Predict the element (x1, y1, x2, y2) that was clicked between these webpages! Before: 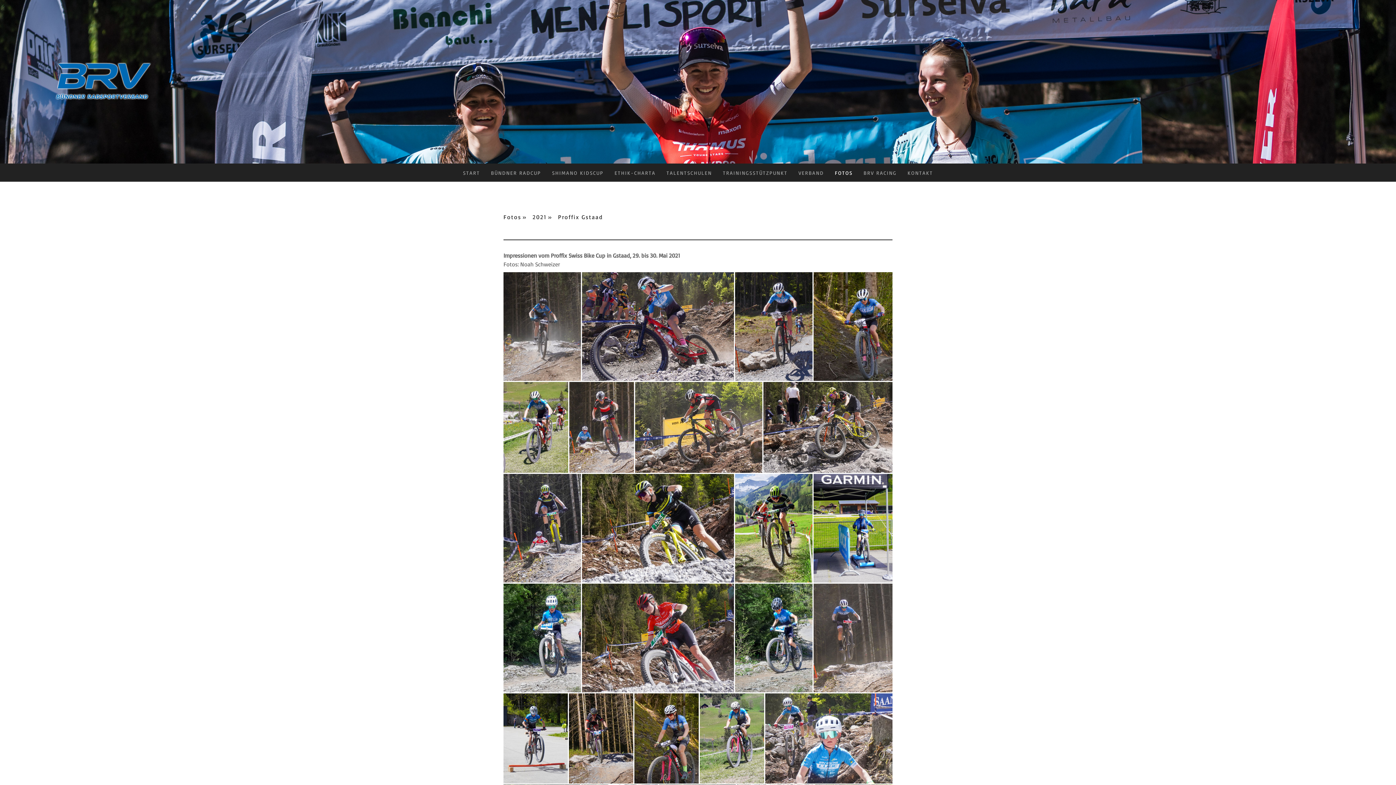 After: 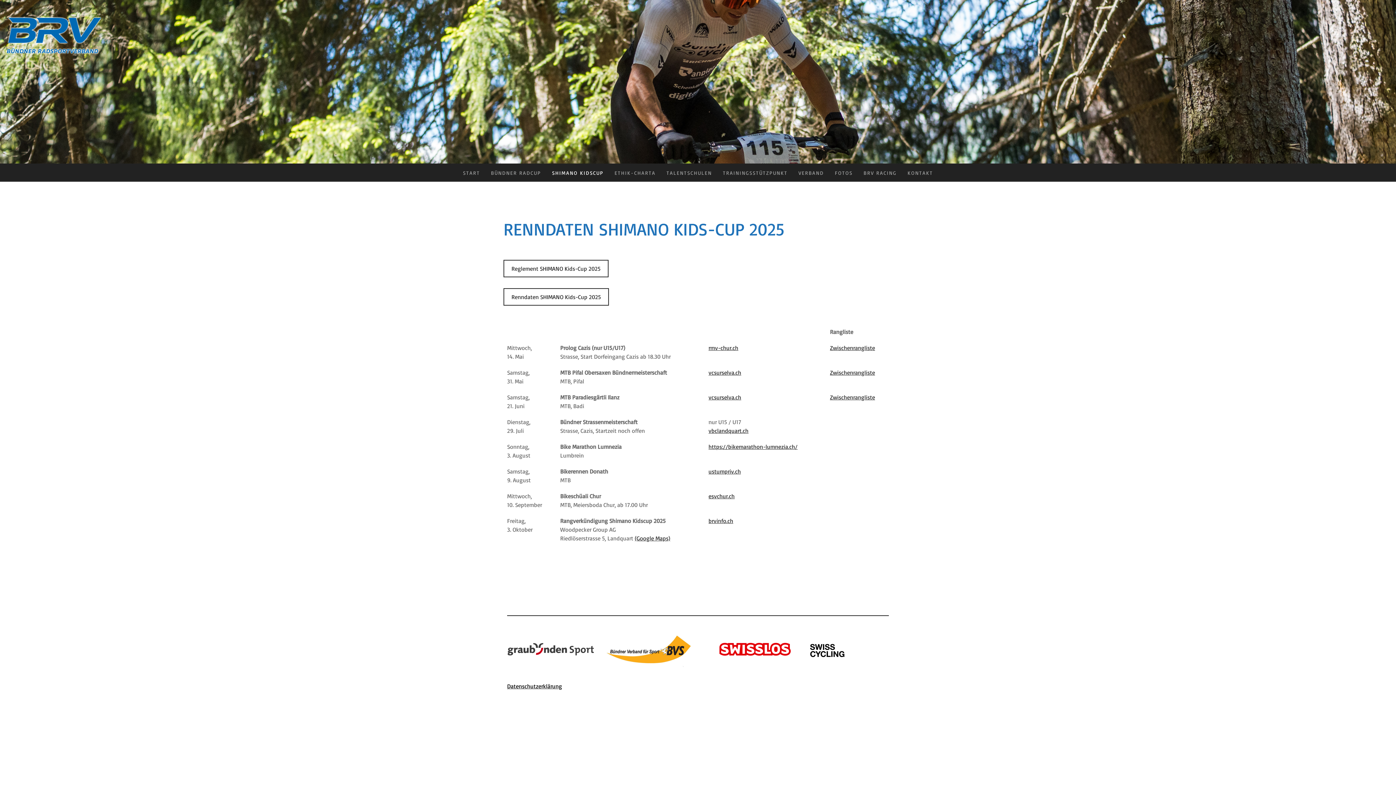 Action: label: SHIMANO KIDSCUP bbox: (546, 163, 609, 181)